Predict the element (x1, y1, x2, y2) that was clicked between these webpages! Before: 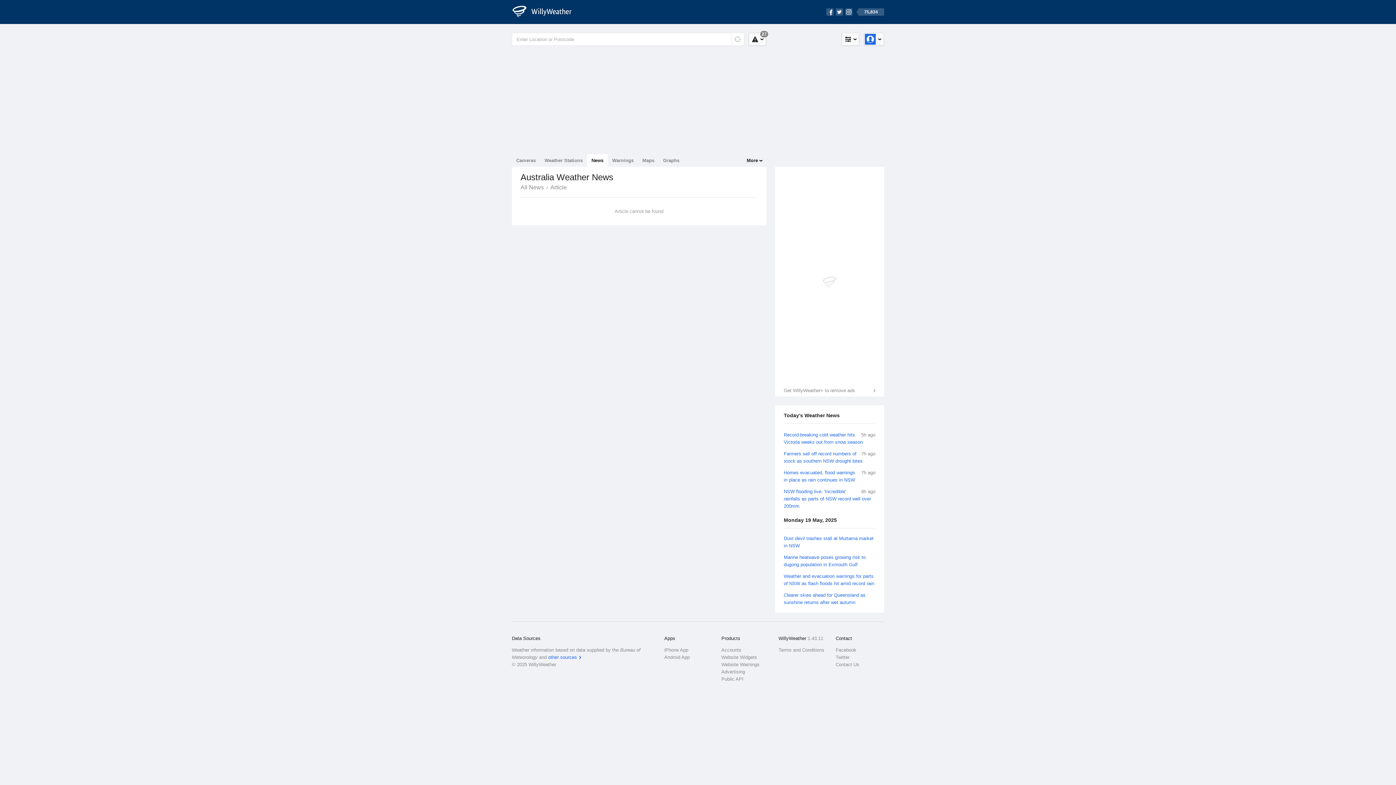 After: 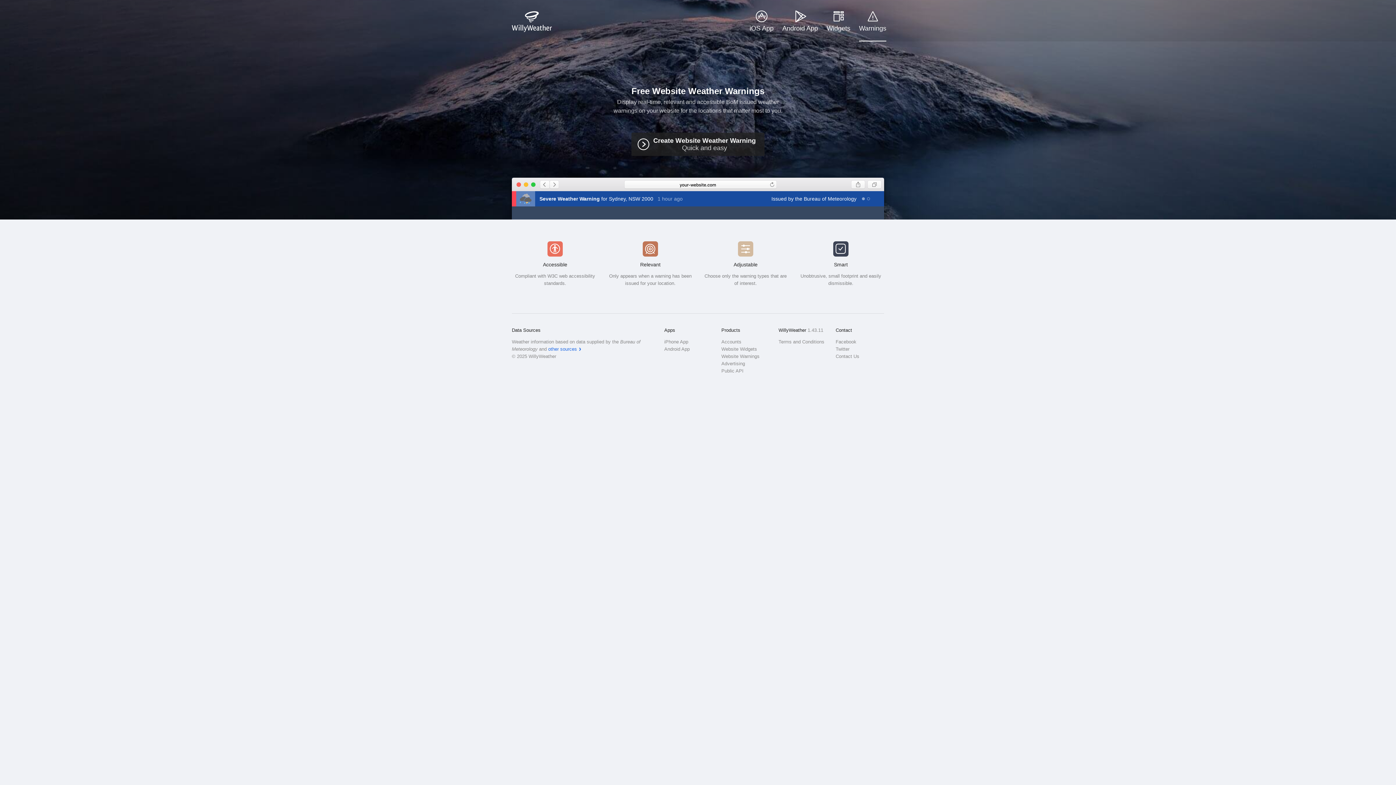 Action: bbox: (721, 661, 770, 668) label: Website Warnings